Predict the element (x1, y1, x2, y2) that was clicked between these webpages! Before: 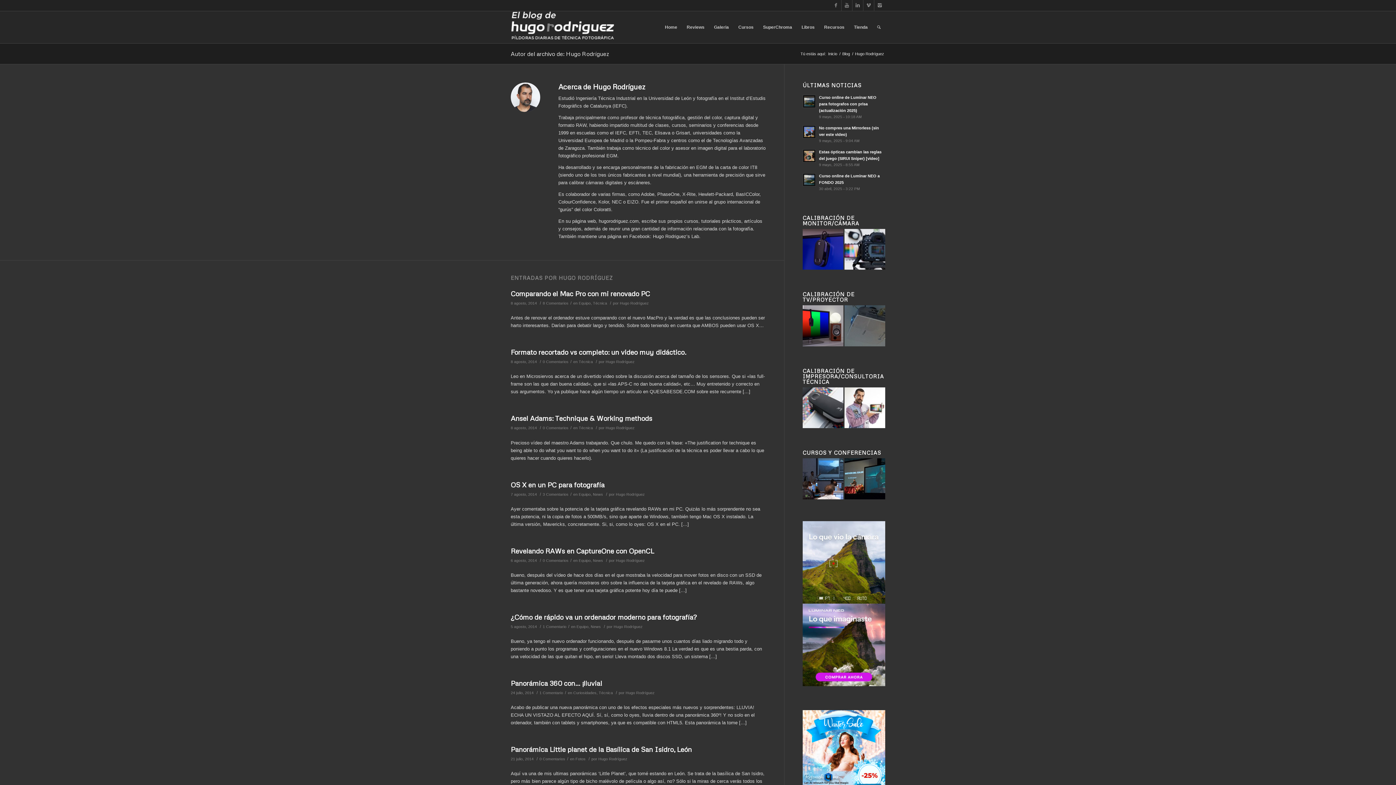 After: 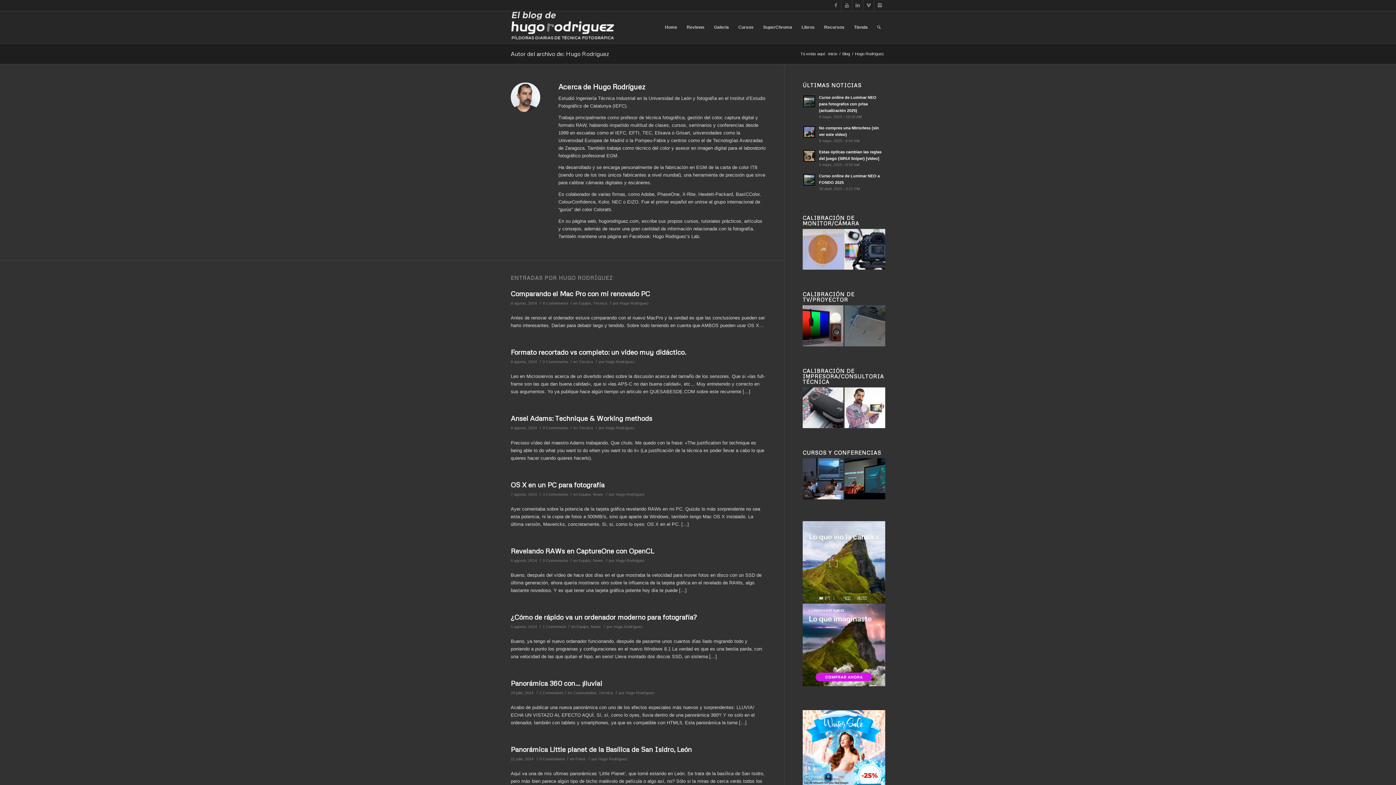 Action: bbox: (802, 229, 843, 269)